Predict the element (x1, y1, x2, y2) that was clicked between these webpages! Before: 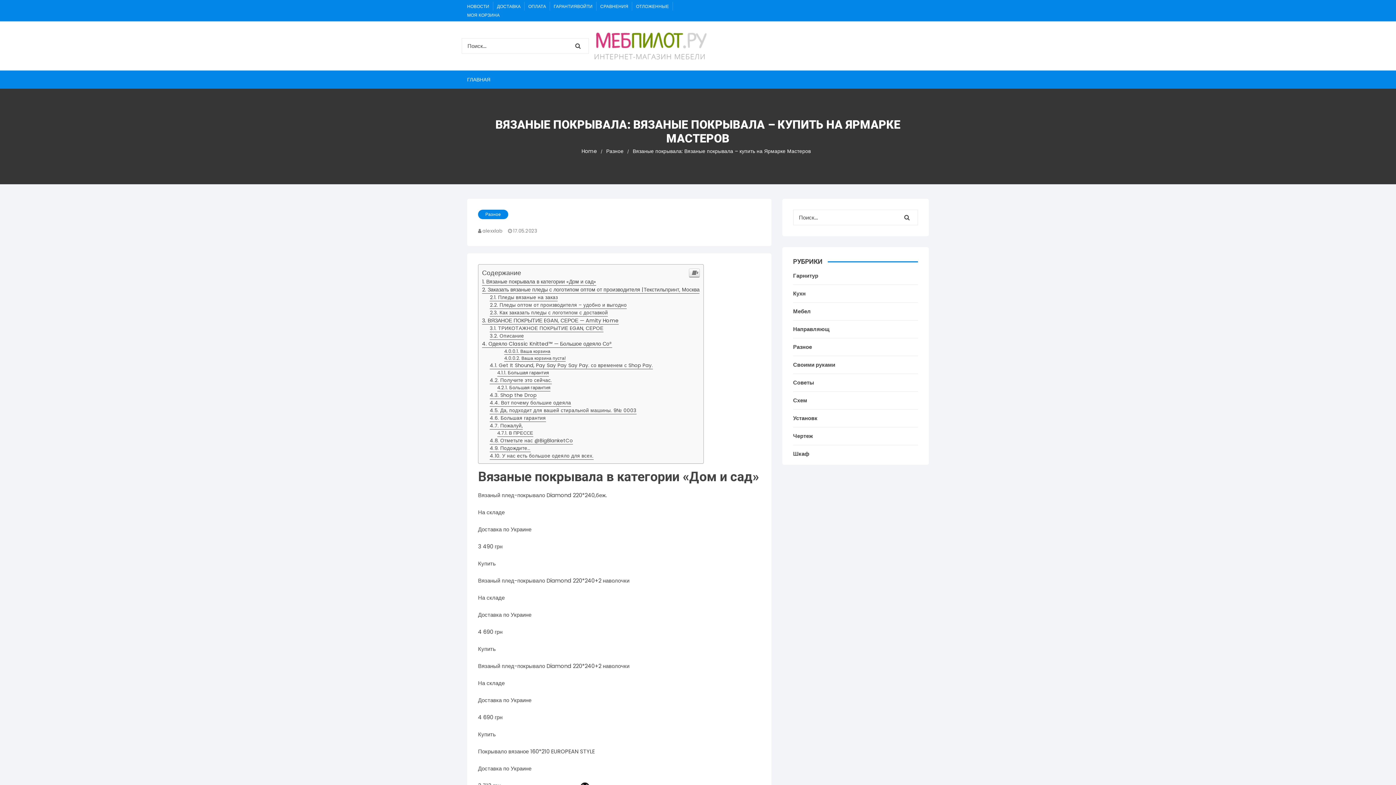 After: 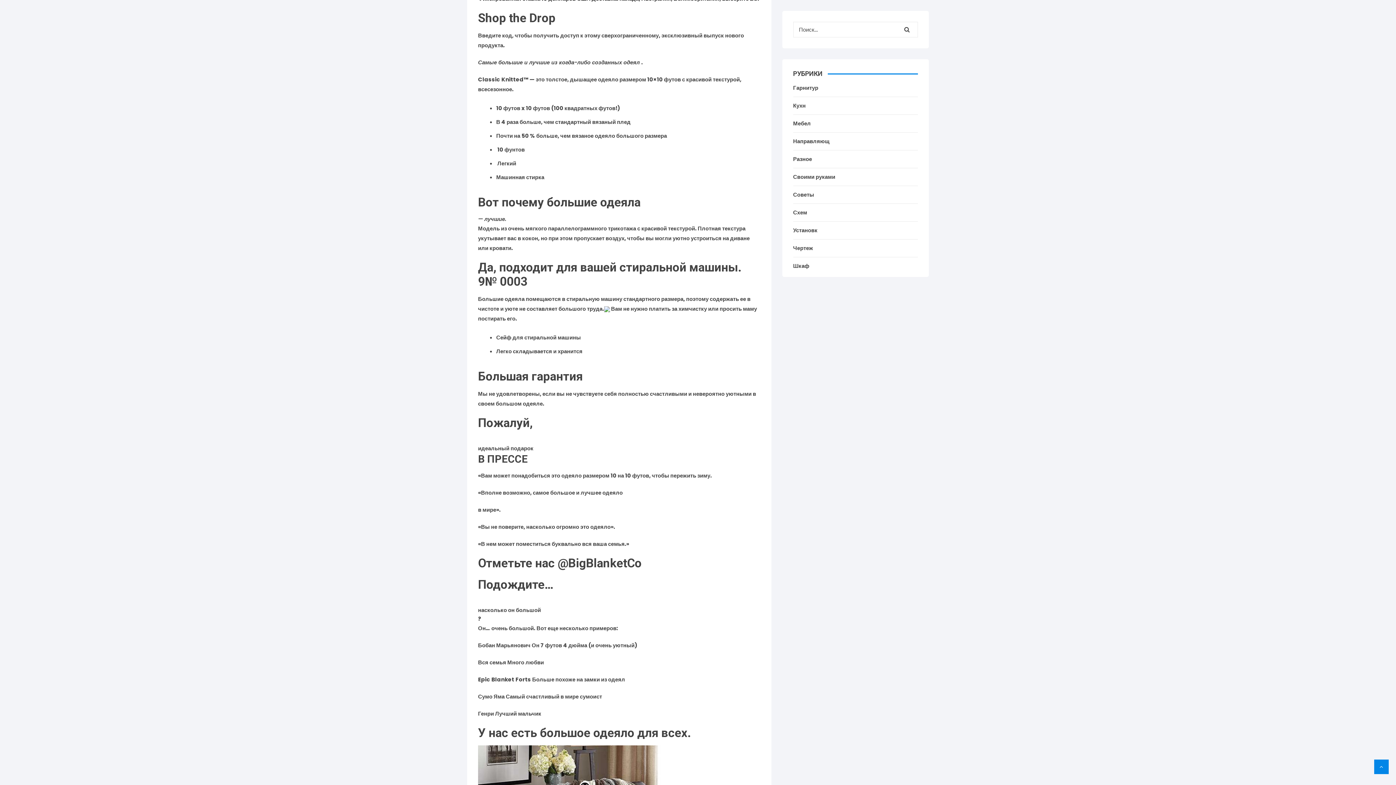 Action: label: Shop the Drop bbox: (489, 540, 536, 547)